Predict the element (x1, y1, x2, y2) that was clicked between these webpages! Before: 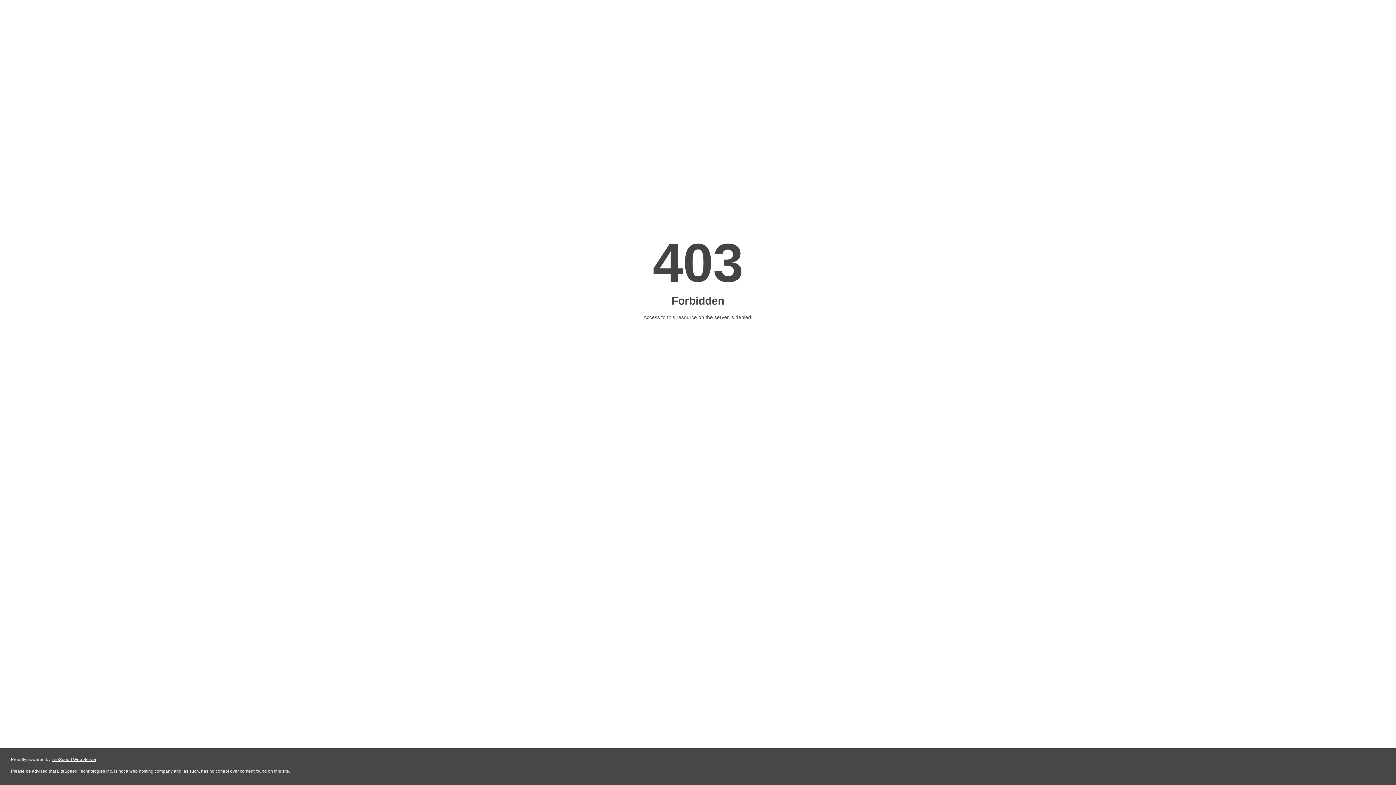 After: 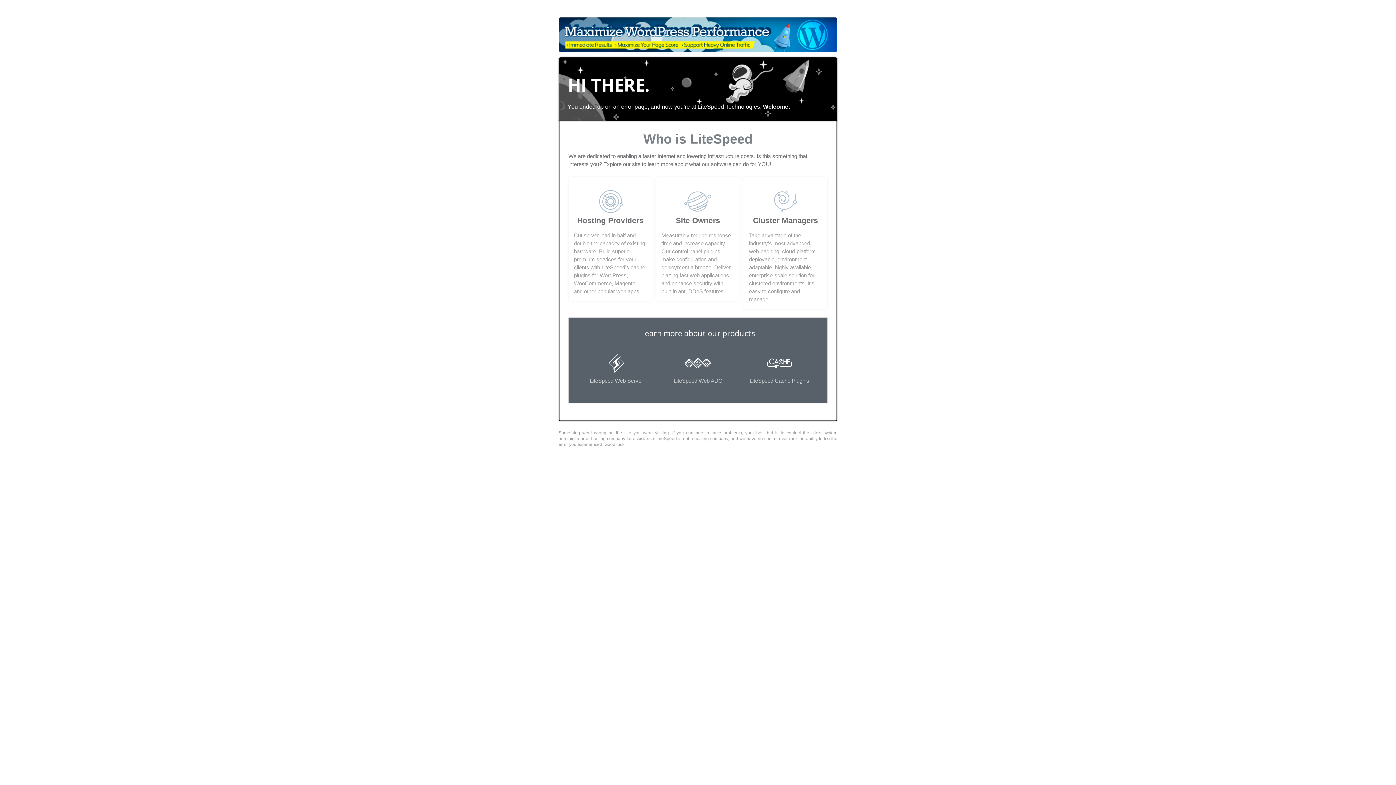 Action: label: LiteSpeed Web Server bbox: (51, 757, 96, 762)